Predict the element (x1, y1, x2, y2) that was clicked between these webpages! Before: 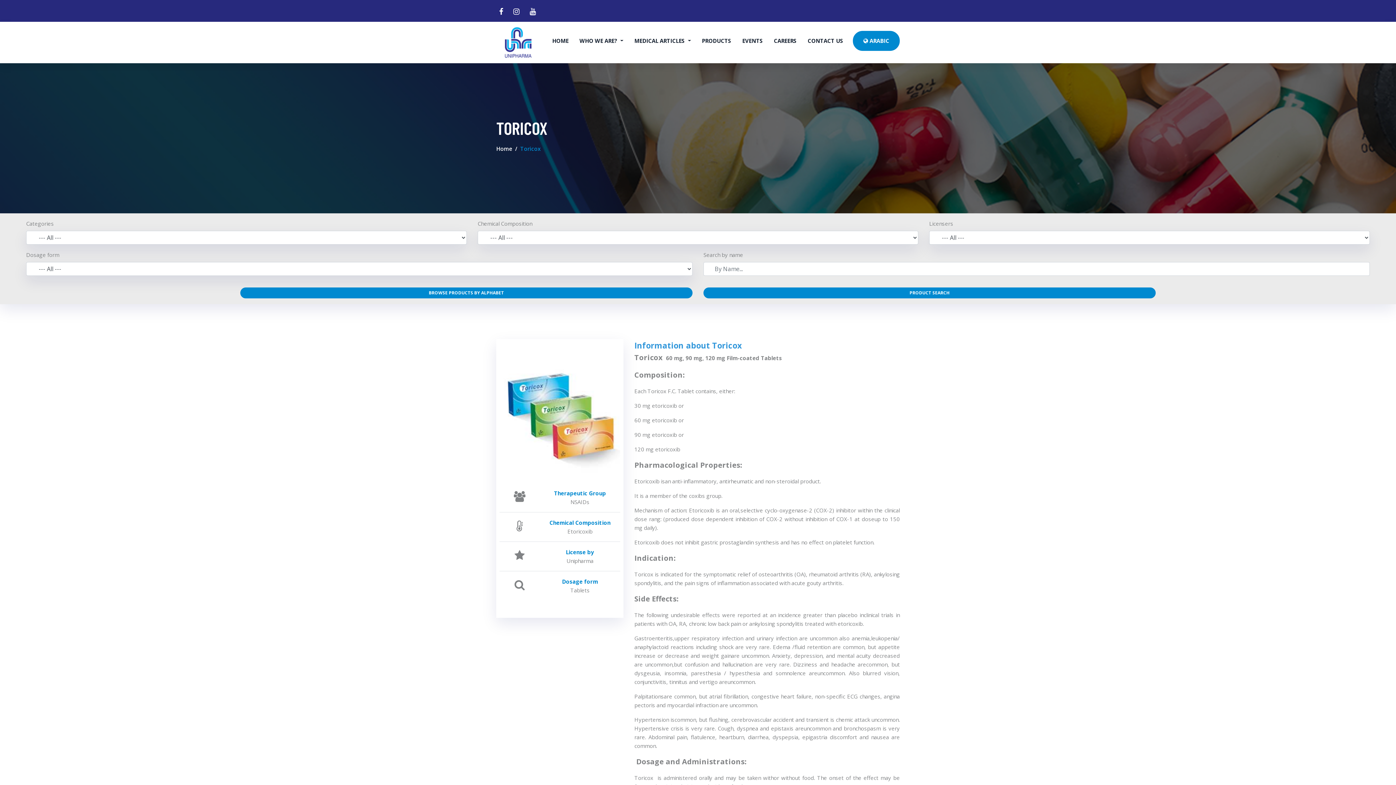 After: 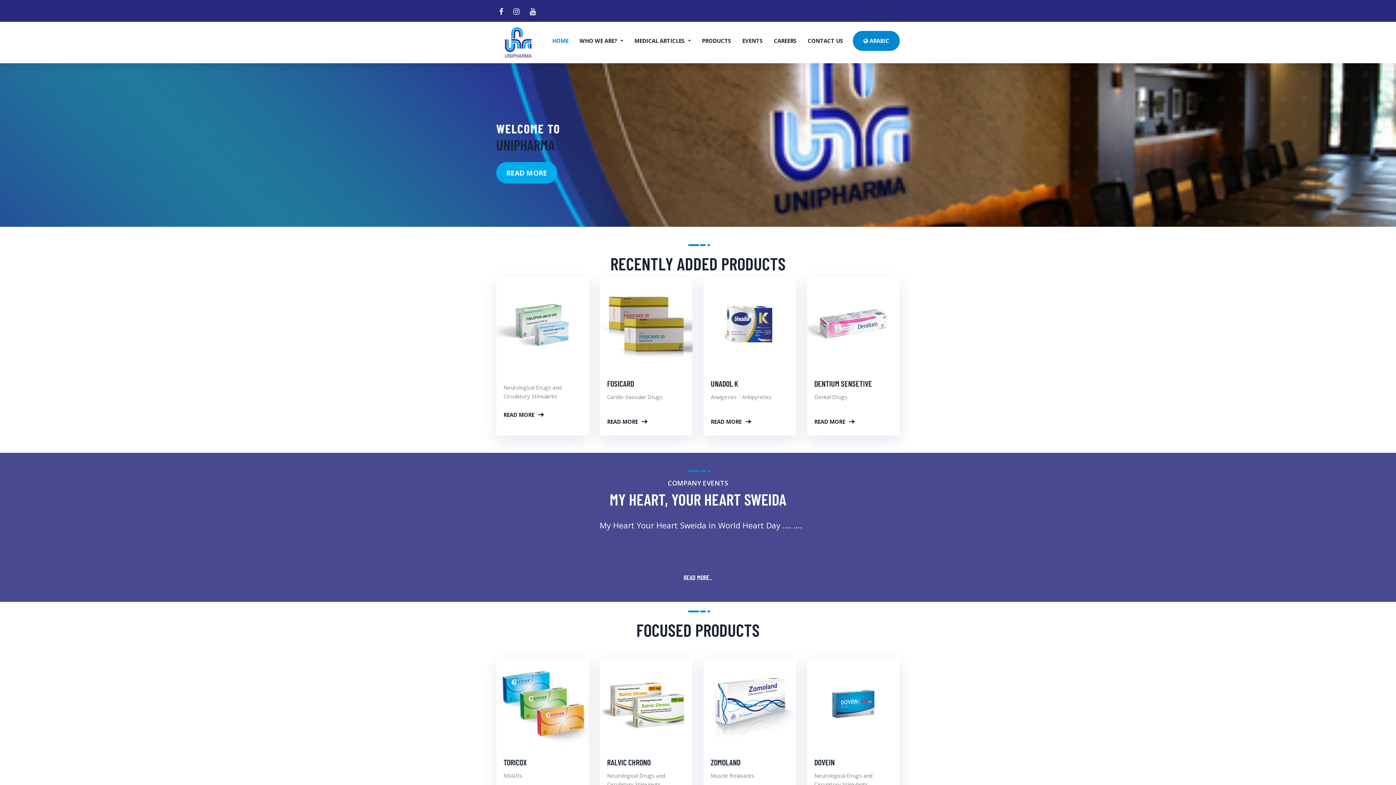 Action: bbox: (496, 25, 541, 59)